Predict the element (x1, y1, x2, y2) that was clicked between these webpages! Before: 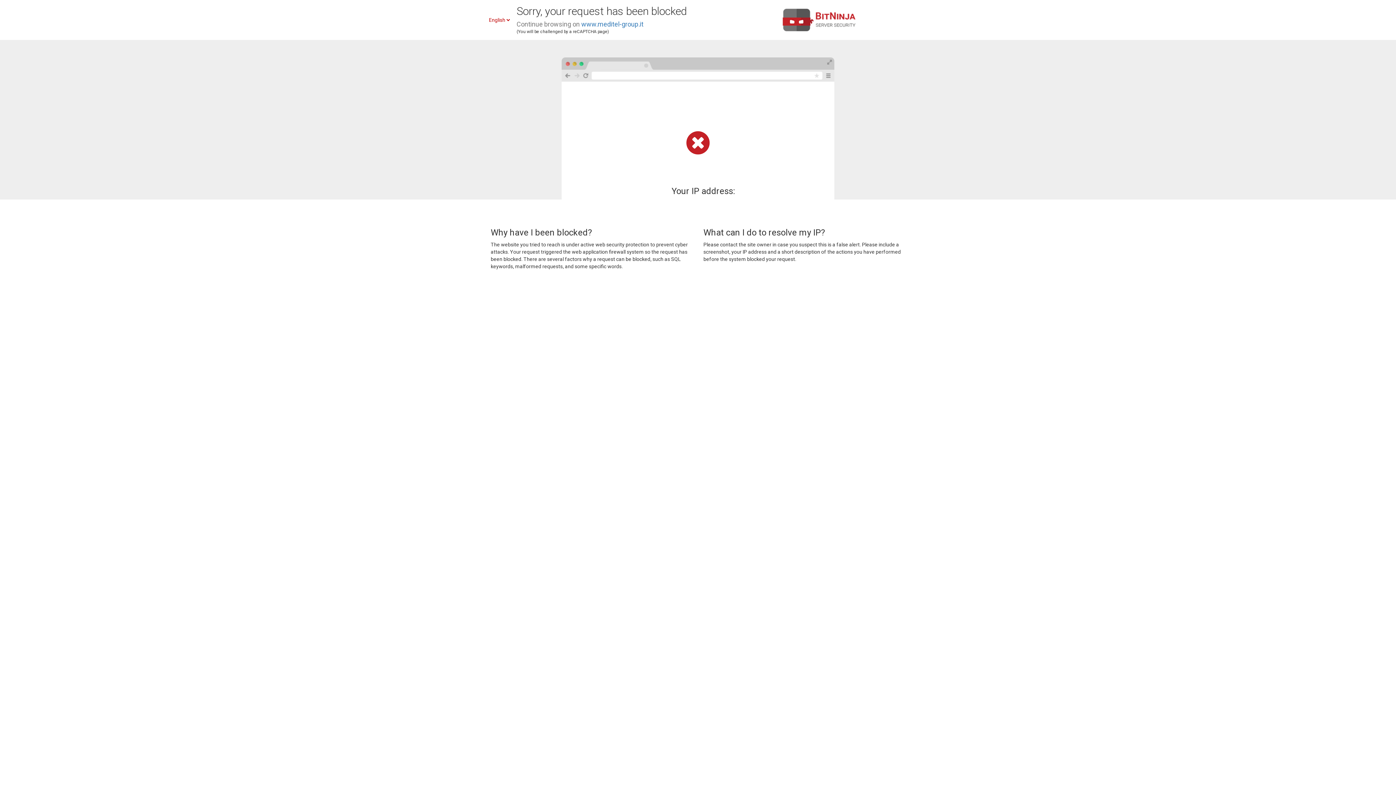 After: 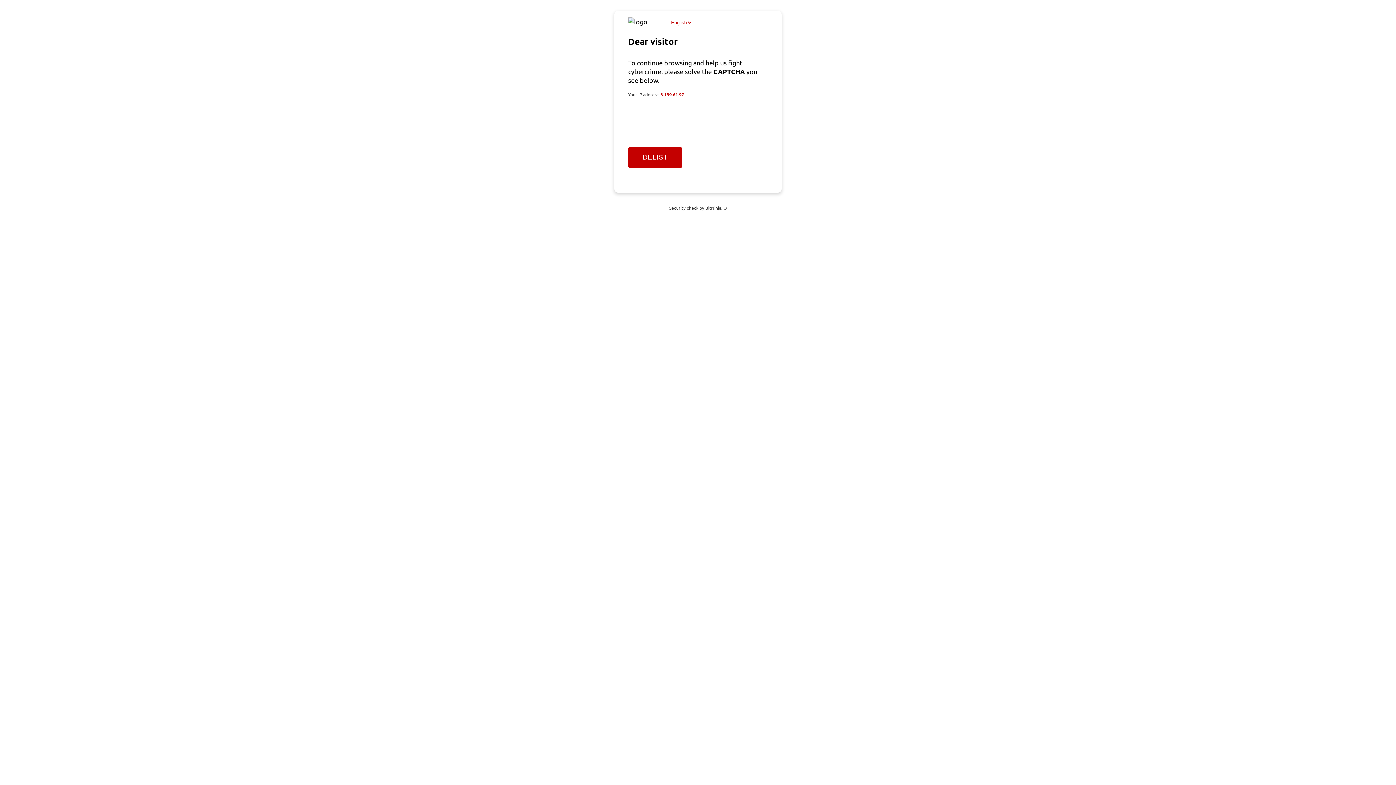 Action: label: www.meditel-group.it bbox: (581, 20, 643, 28)